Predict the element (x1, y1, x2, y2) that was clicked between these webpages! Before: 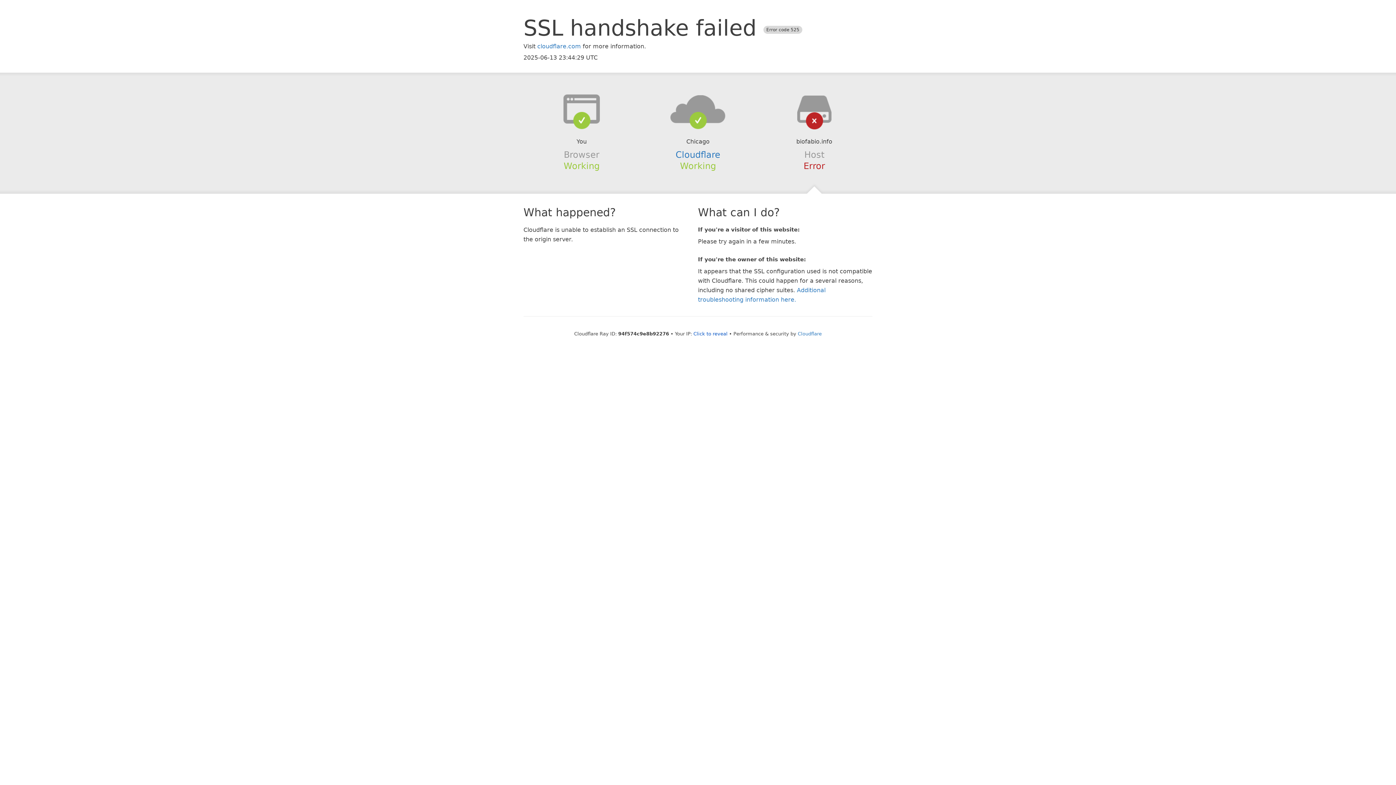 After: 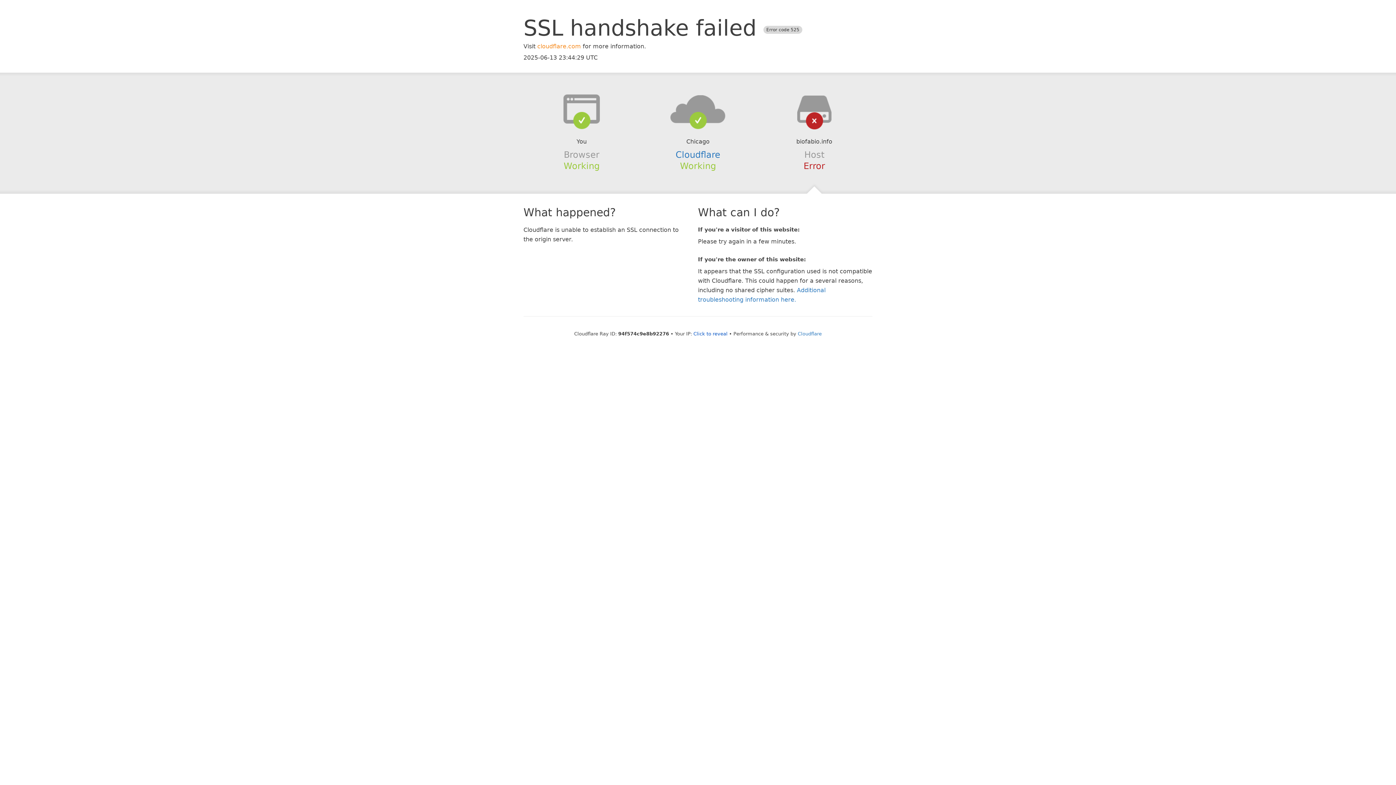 Action: label: cloudflare.com bbox: (537, 42, 581, 49)